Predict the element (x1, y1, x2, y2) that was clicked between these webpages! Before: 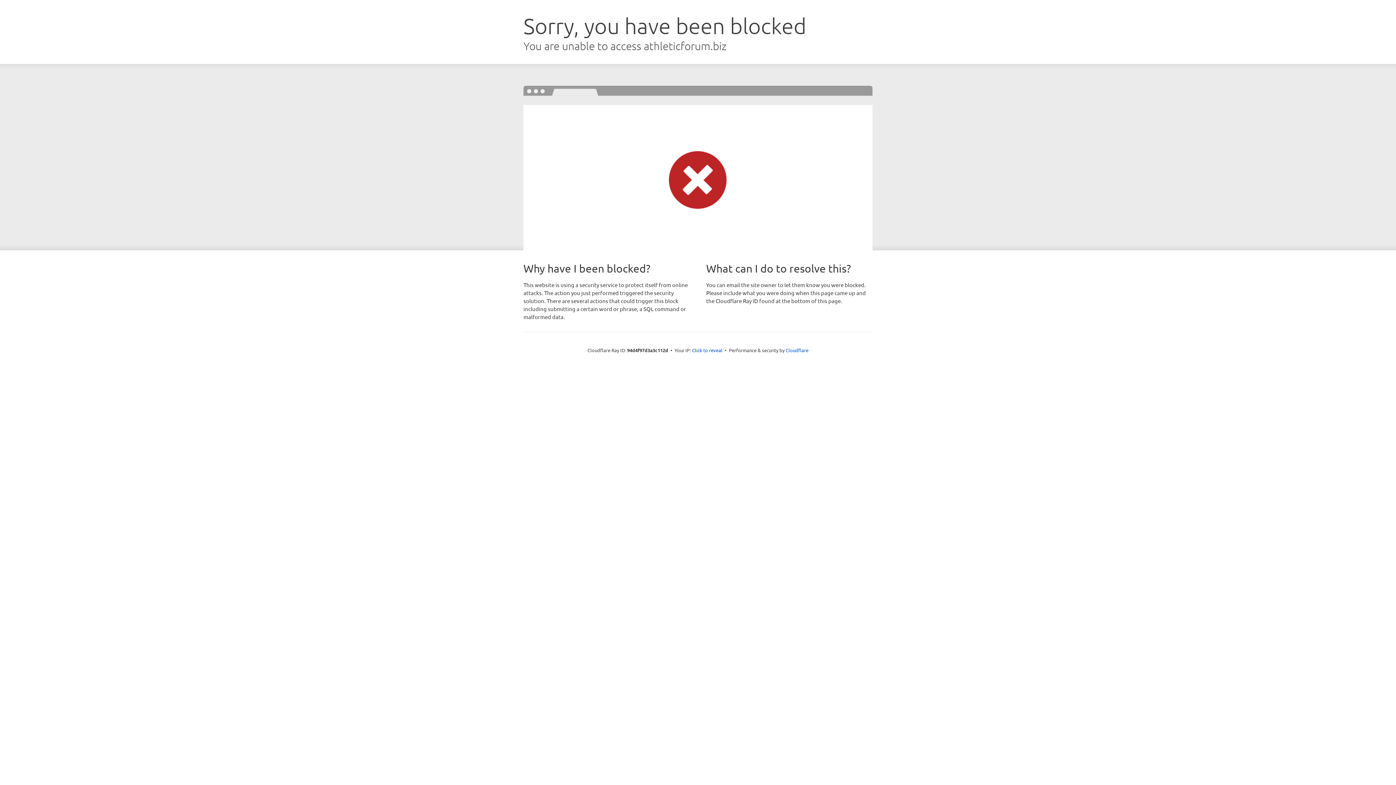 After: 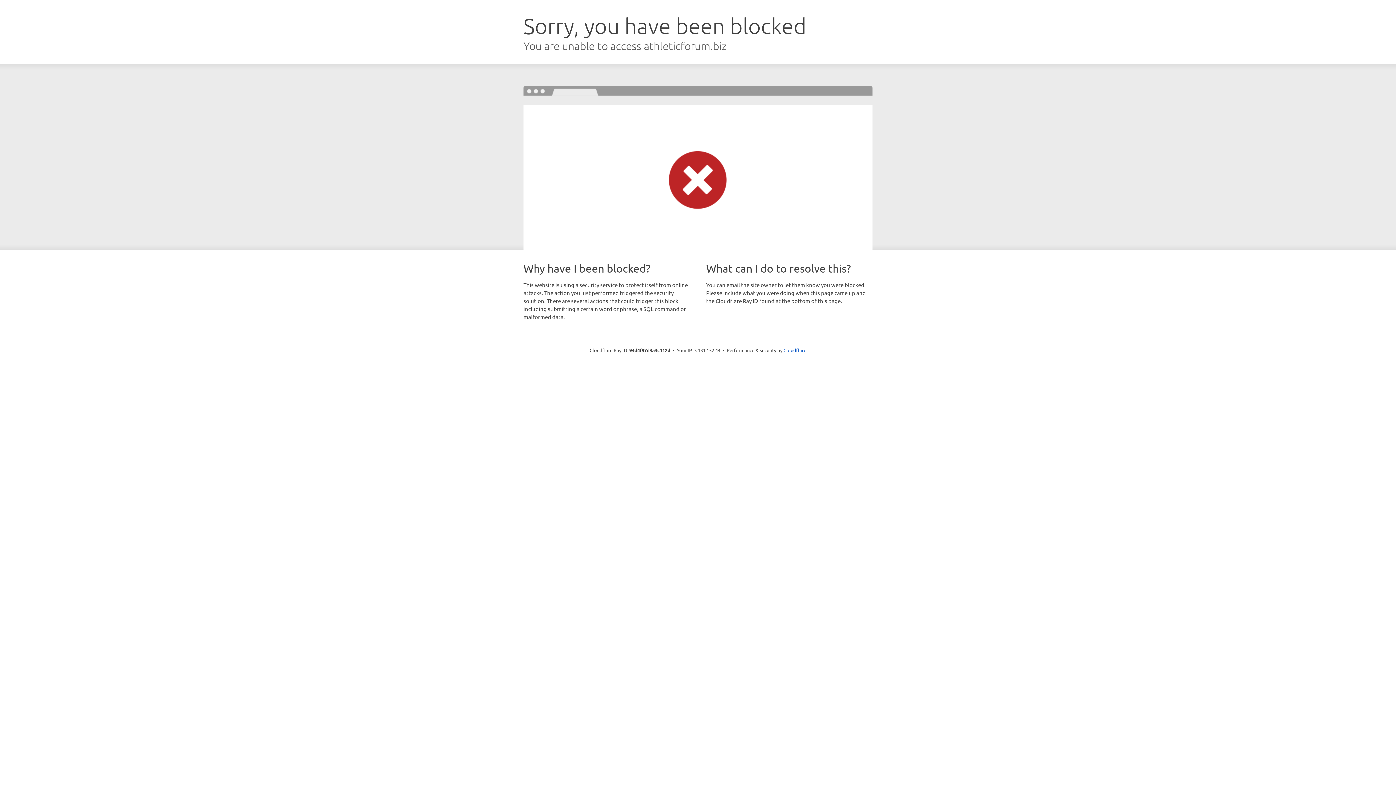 Action: bbox: (692, 346, 722, 353) label: Click to reveal